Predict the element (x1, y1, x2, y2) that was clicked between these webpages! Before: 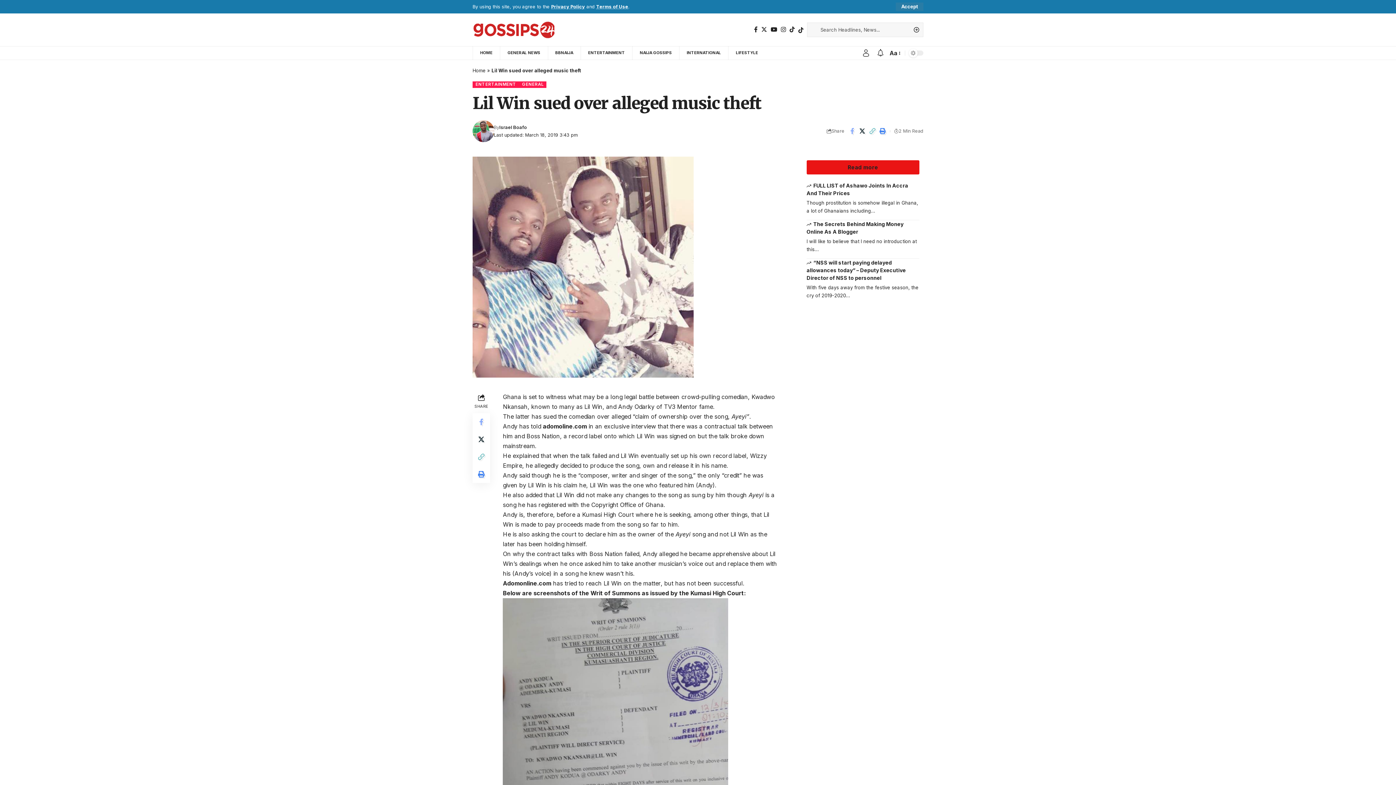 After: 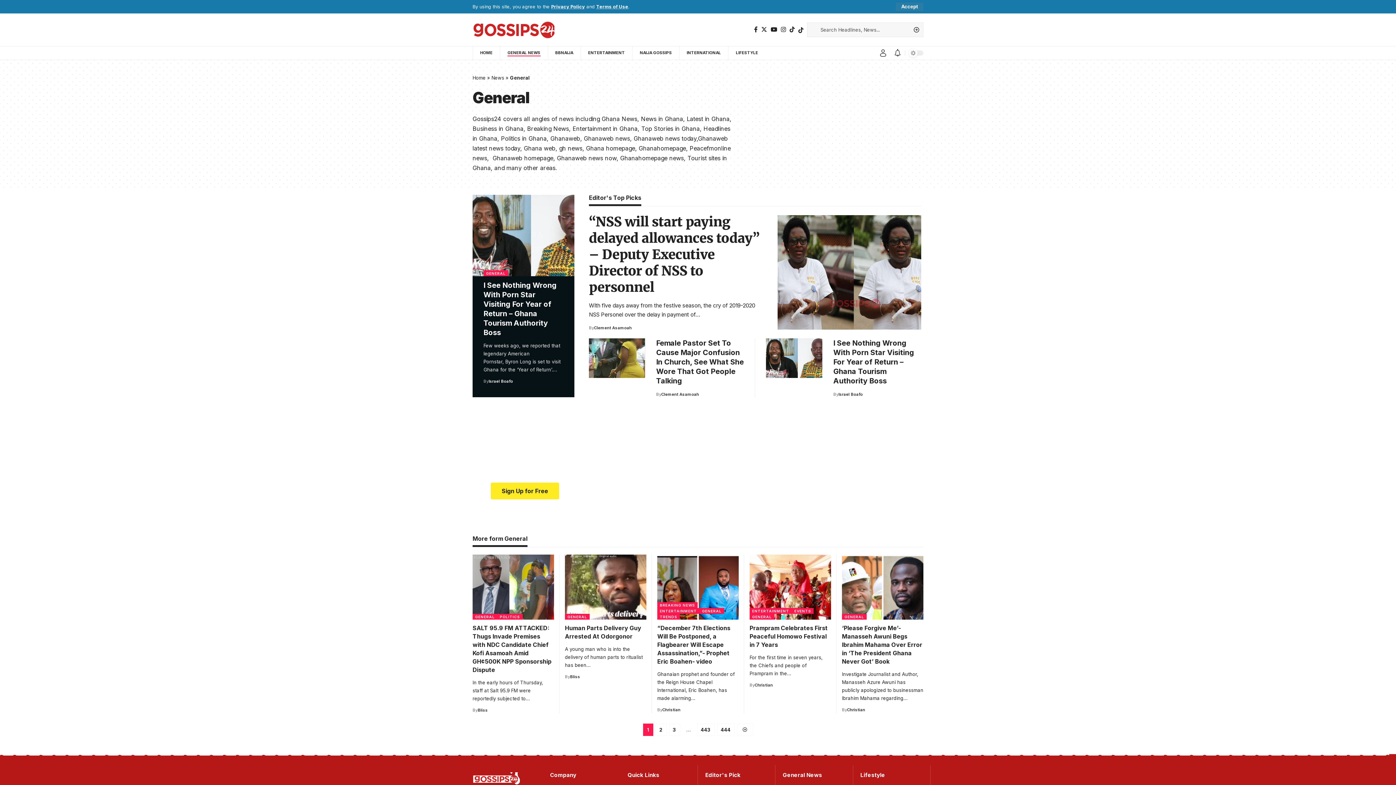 Action: label: GENERAL bbox: (519, 81, 546, 87)